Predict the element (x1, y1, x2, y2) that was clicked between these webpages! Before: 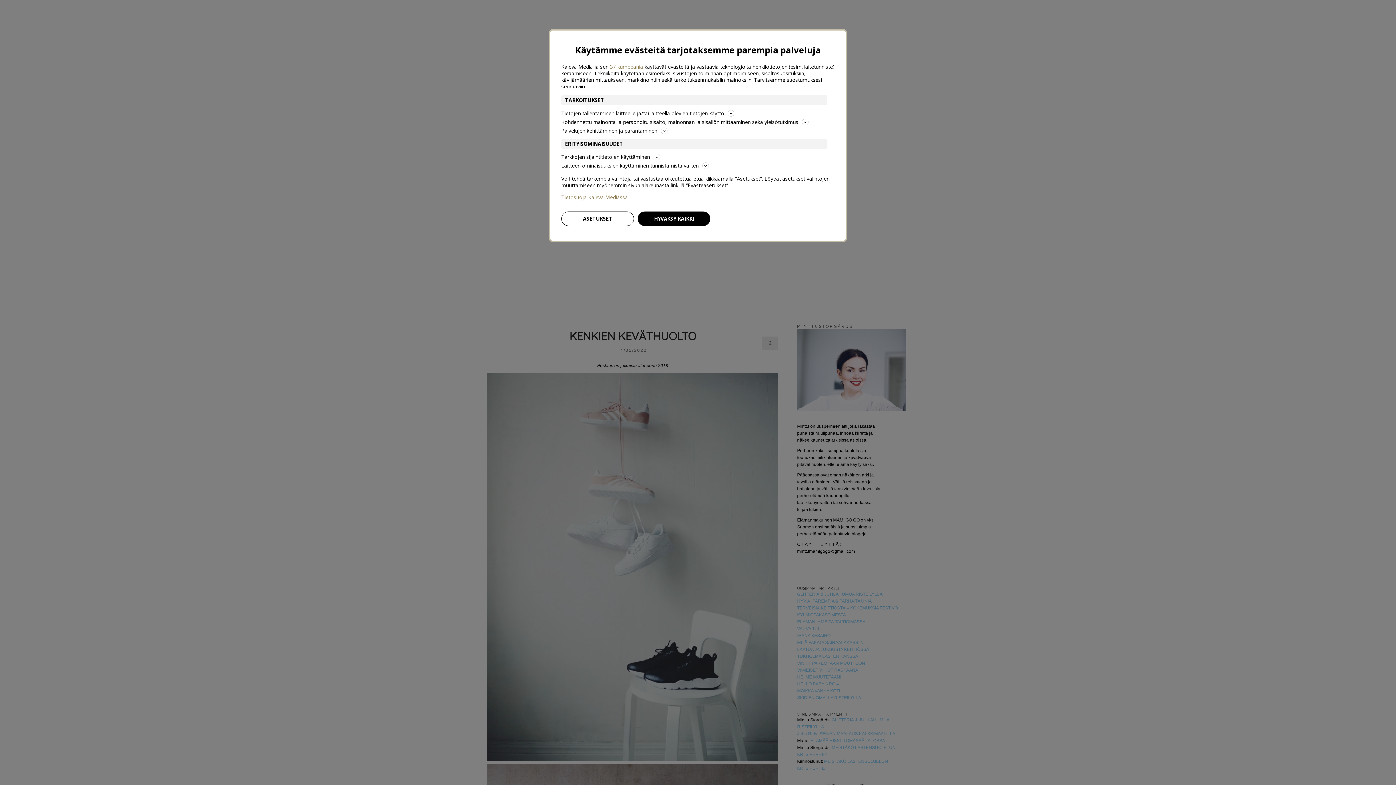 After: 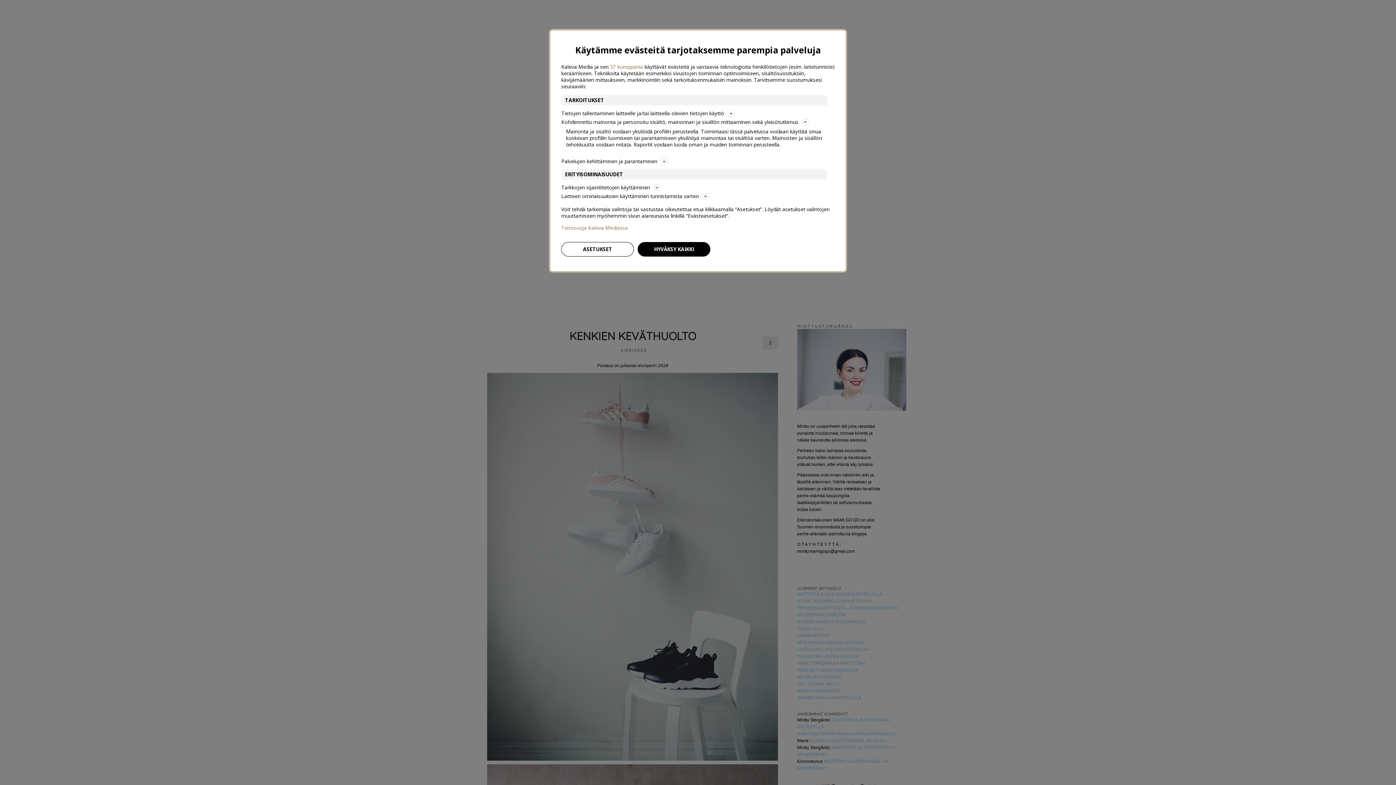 Action: bbox: (561, 117, 834, 126) label: Kohdennettu mainonta ja personoitu sisältö, mainonnan ja sisällön mittaaminen sekä yleisötutkimus